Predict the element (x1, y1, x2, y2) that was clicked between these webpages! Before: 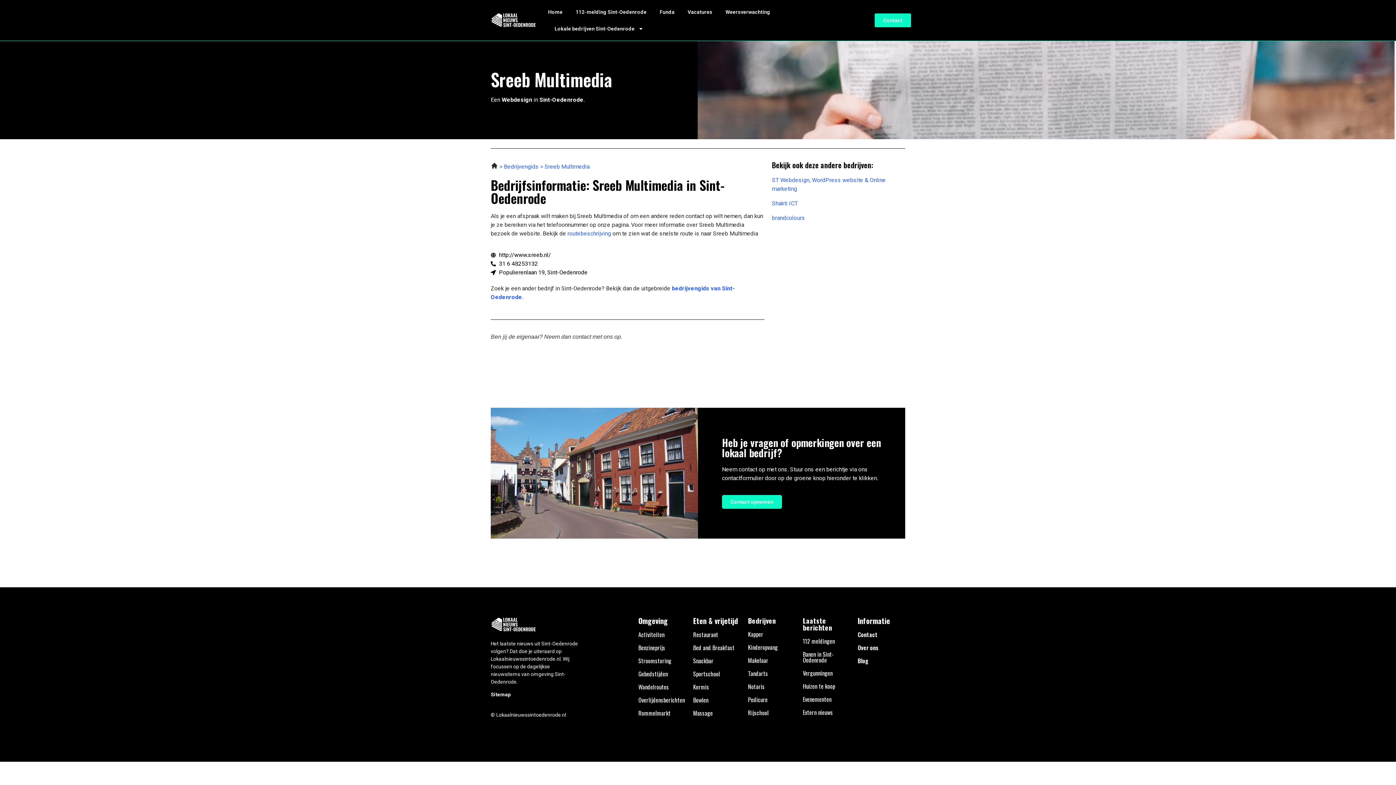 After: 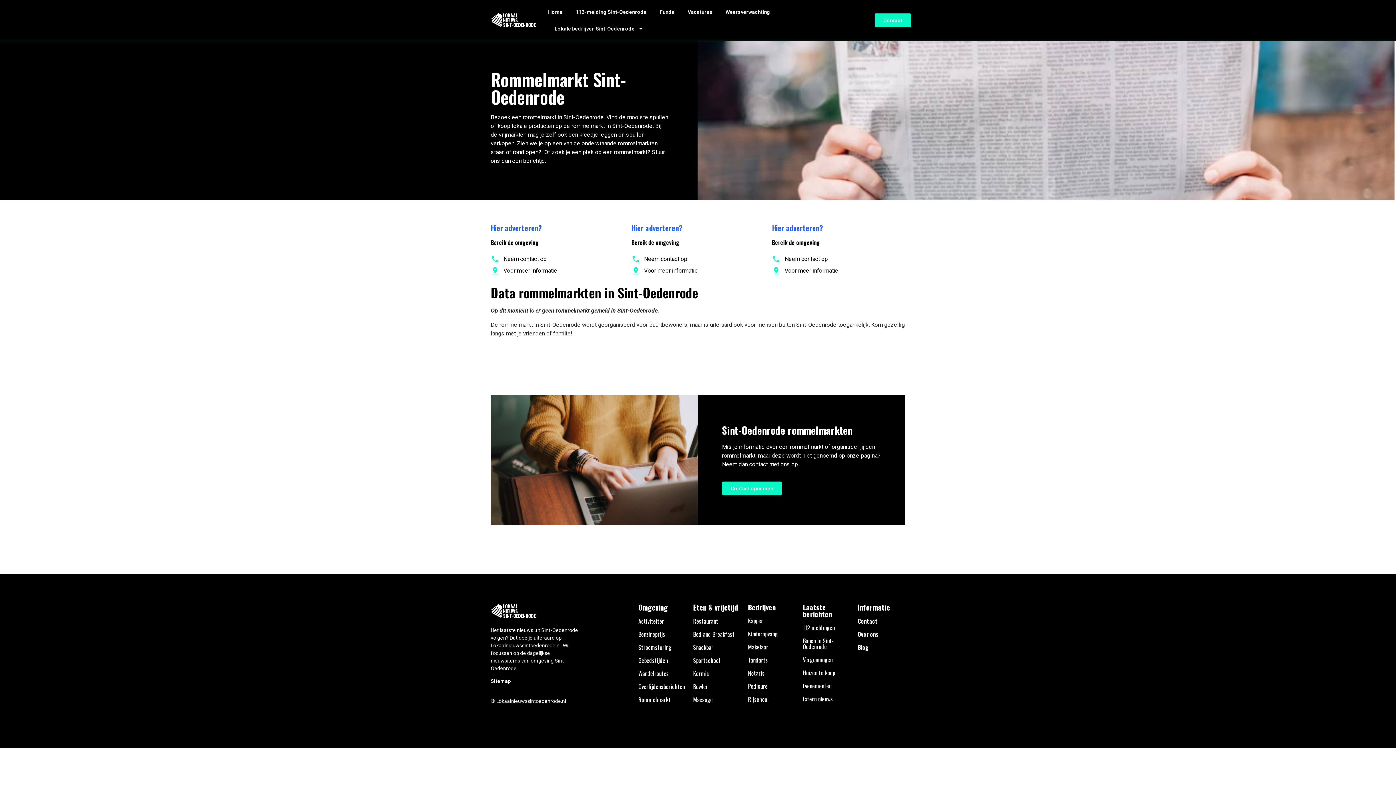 Action: bbox: (638, 709, 670, 717) label: Rommelmarkt